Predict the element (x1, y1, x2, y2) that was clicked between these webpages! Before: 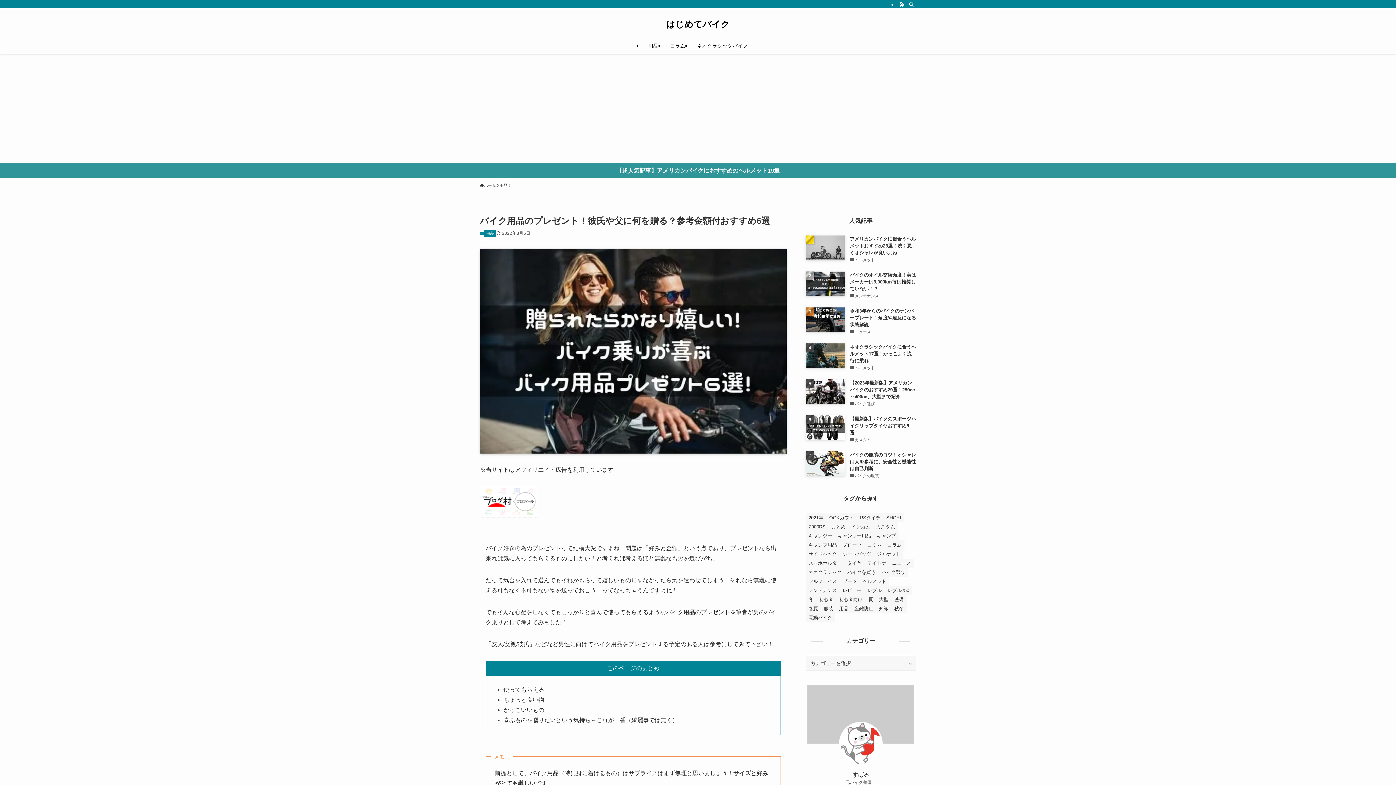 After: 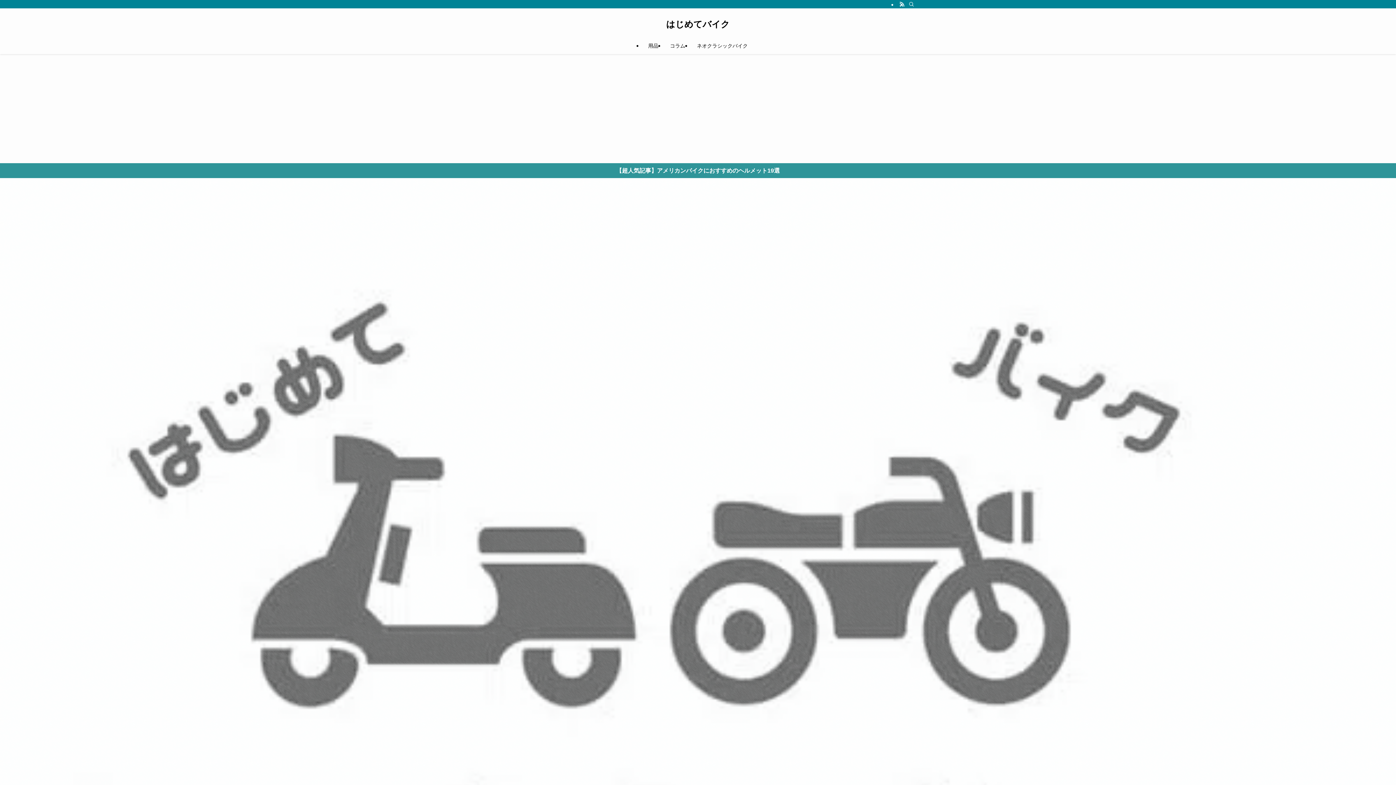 Action: label: ホーム bbox: (480, 73, 496, 79)